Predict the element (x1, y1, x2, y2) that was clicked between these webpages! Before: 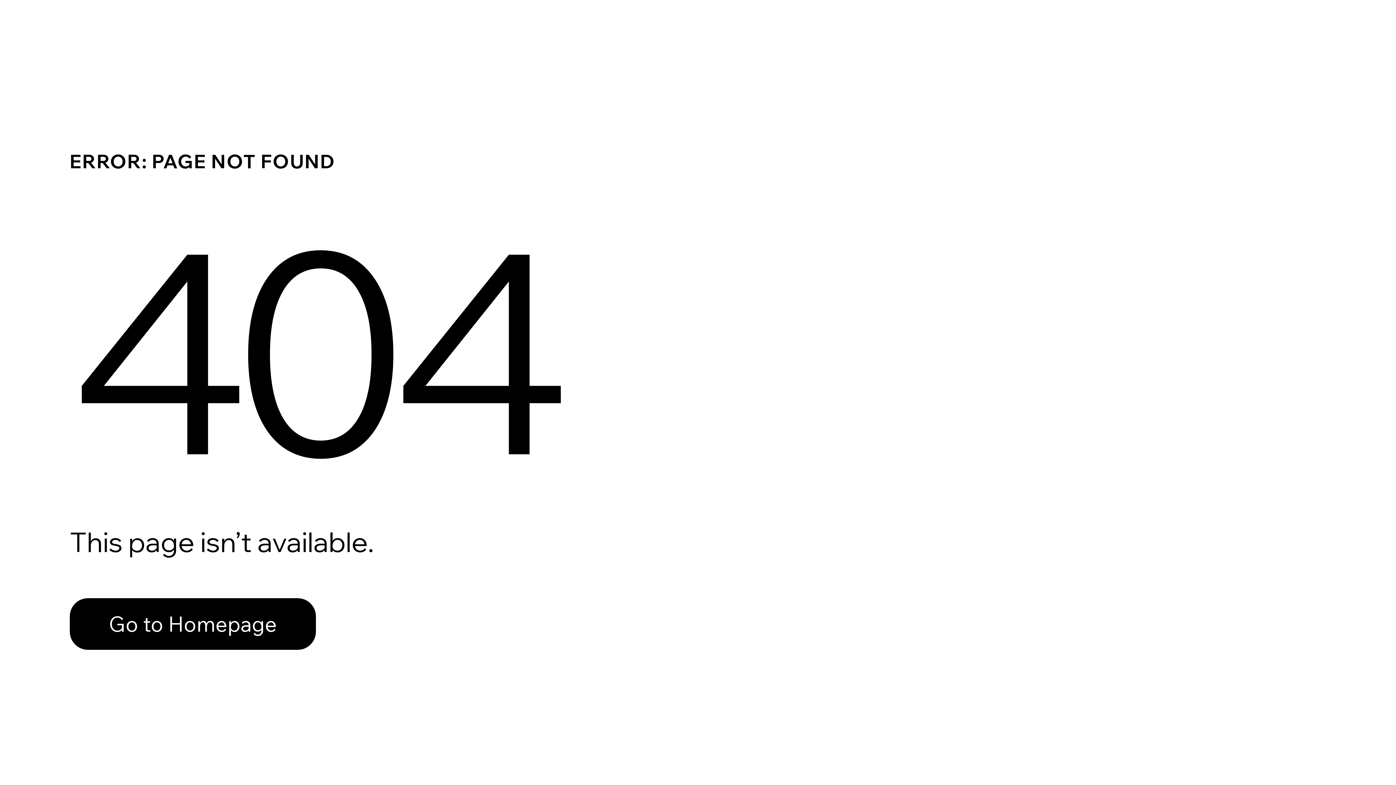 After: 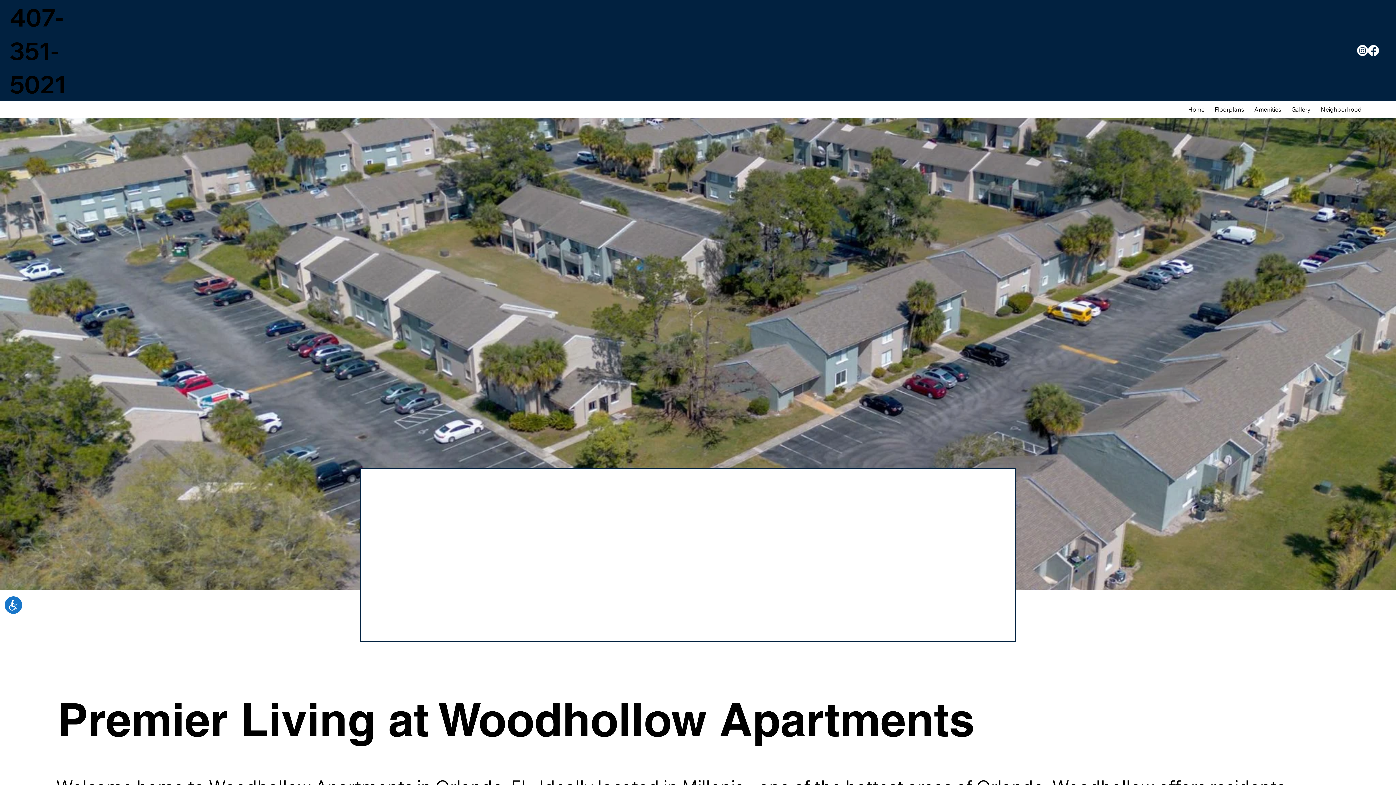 Action: bbox: (69, 598, 316, 650) label: Go to Homepage